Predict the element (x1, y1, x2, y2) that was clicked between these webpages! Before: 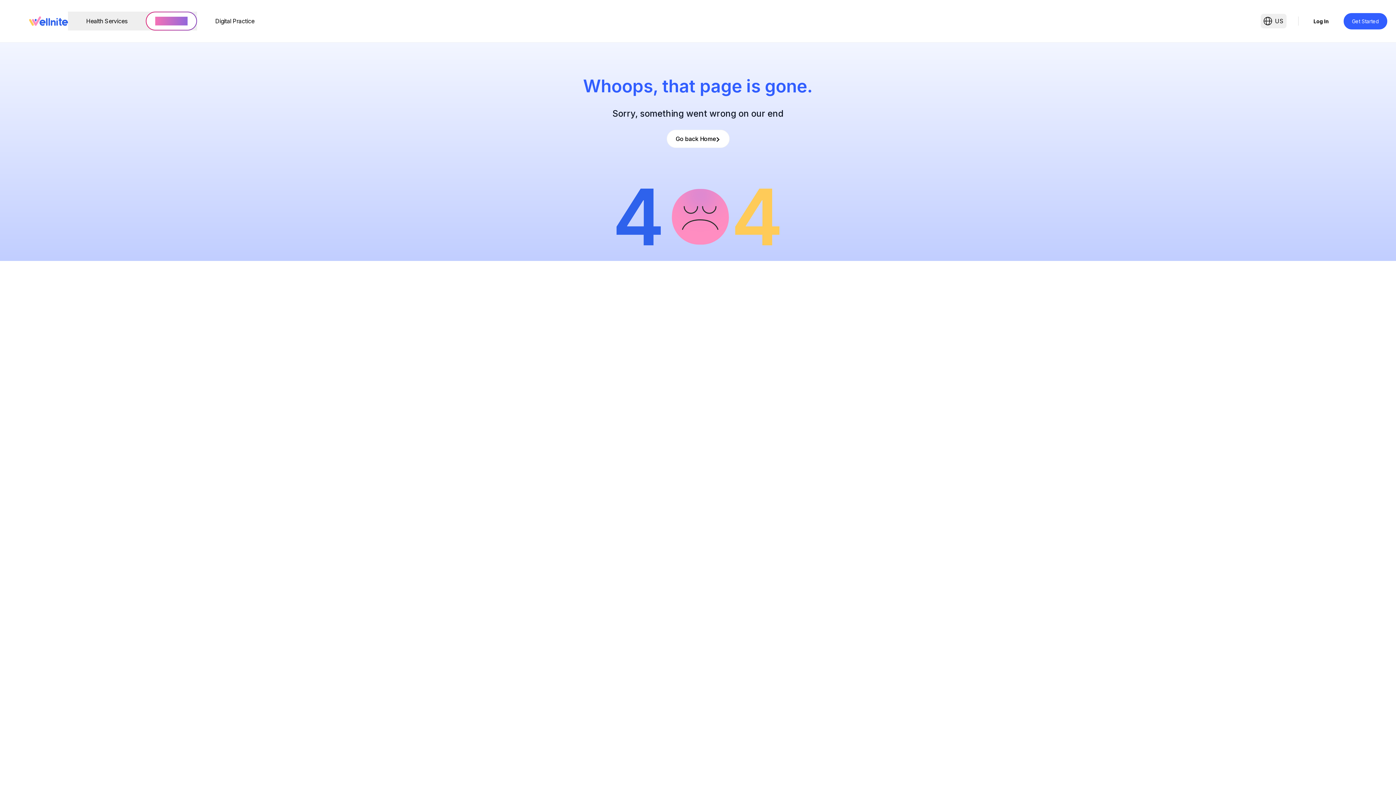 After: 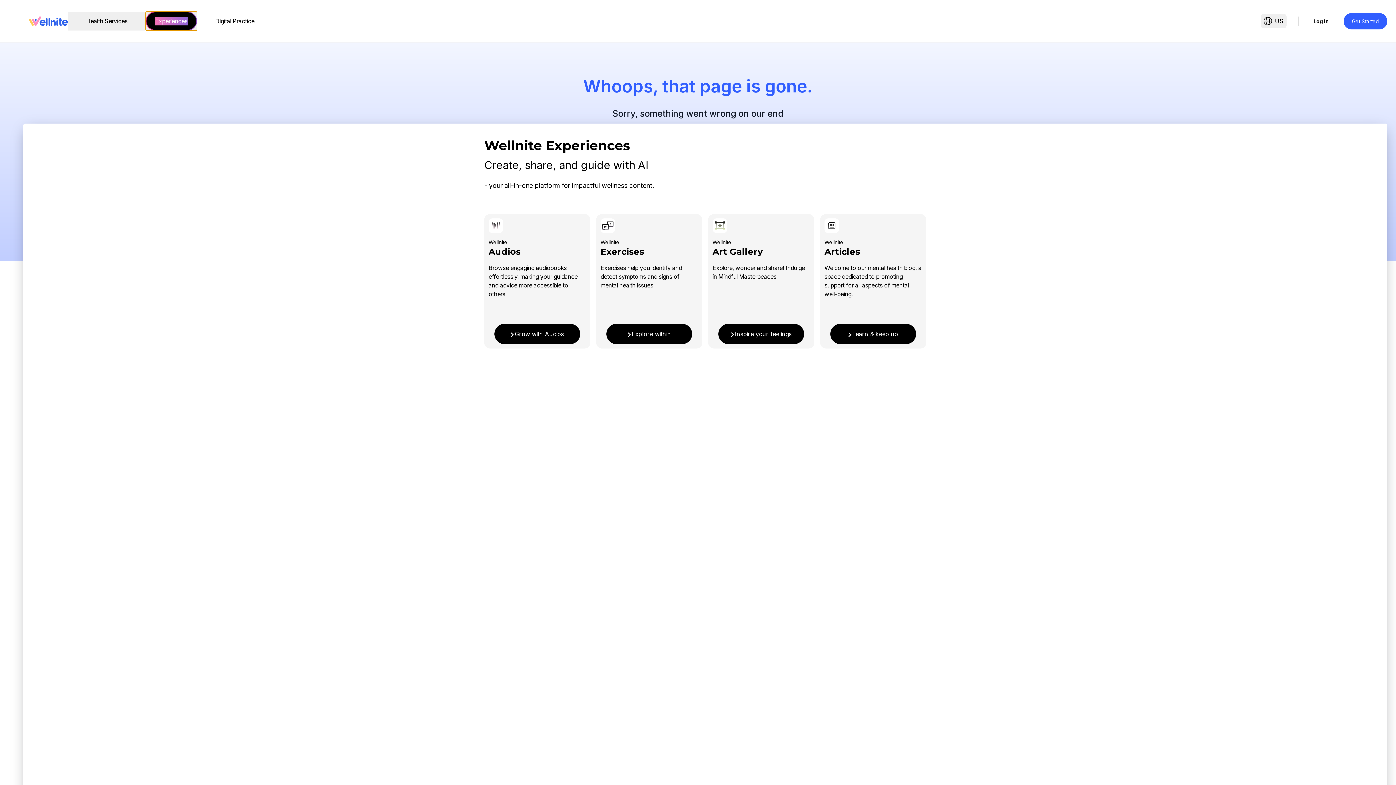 Action: bbox: (145, 11, 197, 30) label: Experiences